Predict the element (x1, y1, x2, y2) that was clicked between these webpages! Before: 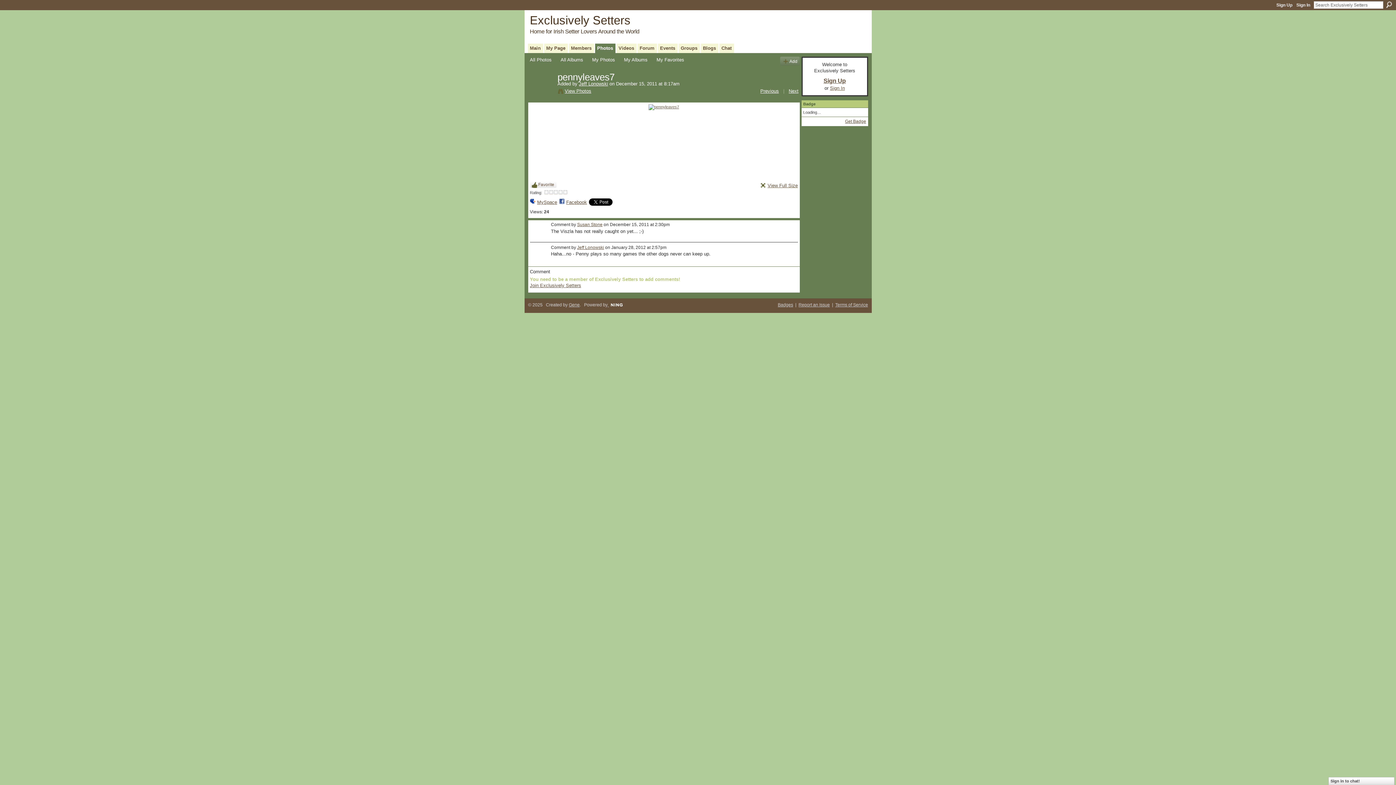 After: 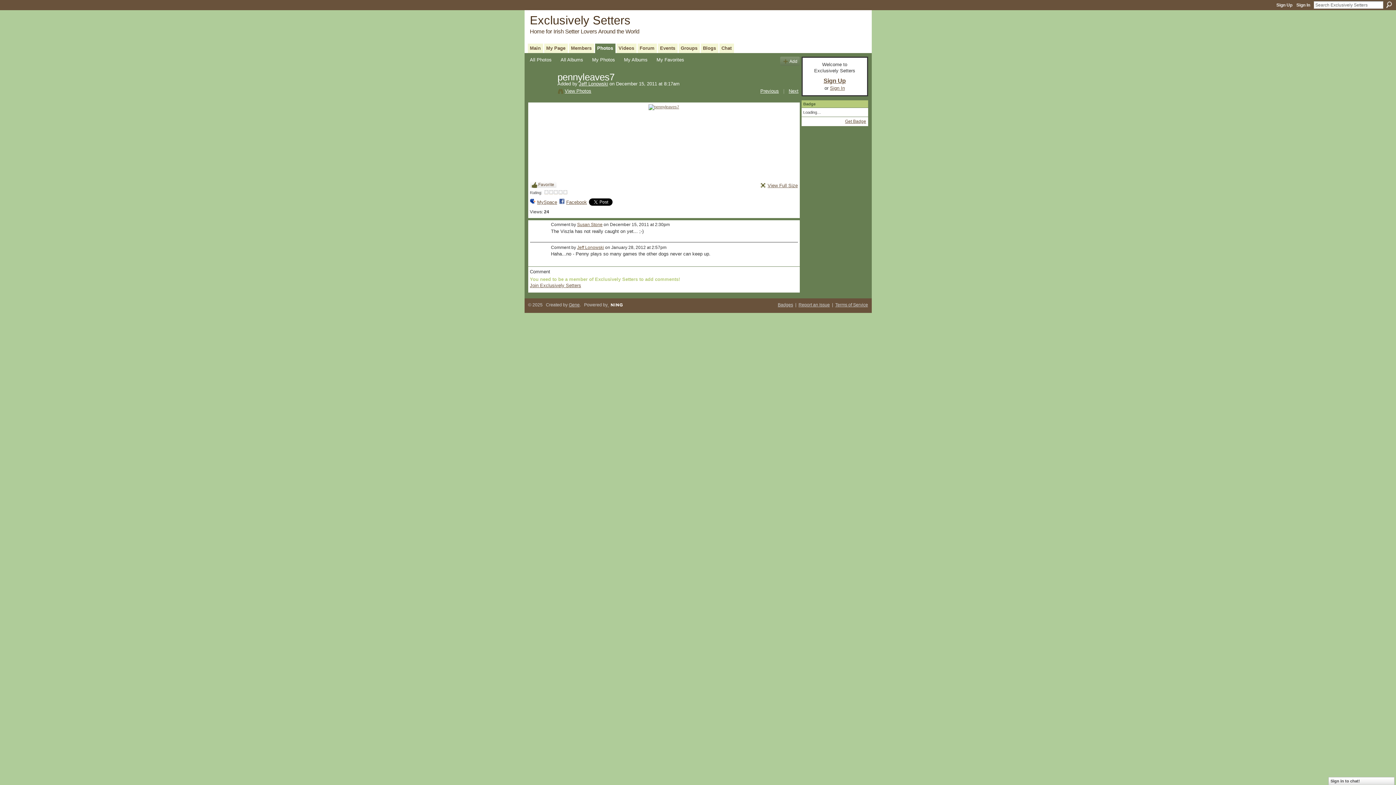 Action: label: Added by  bbox: (557, 80, 579, 86)